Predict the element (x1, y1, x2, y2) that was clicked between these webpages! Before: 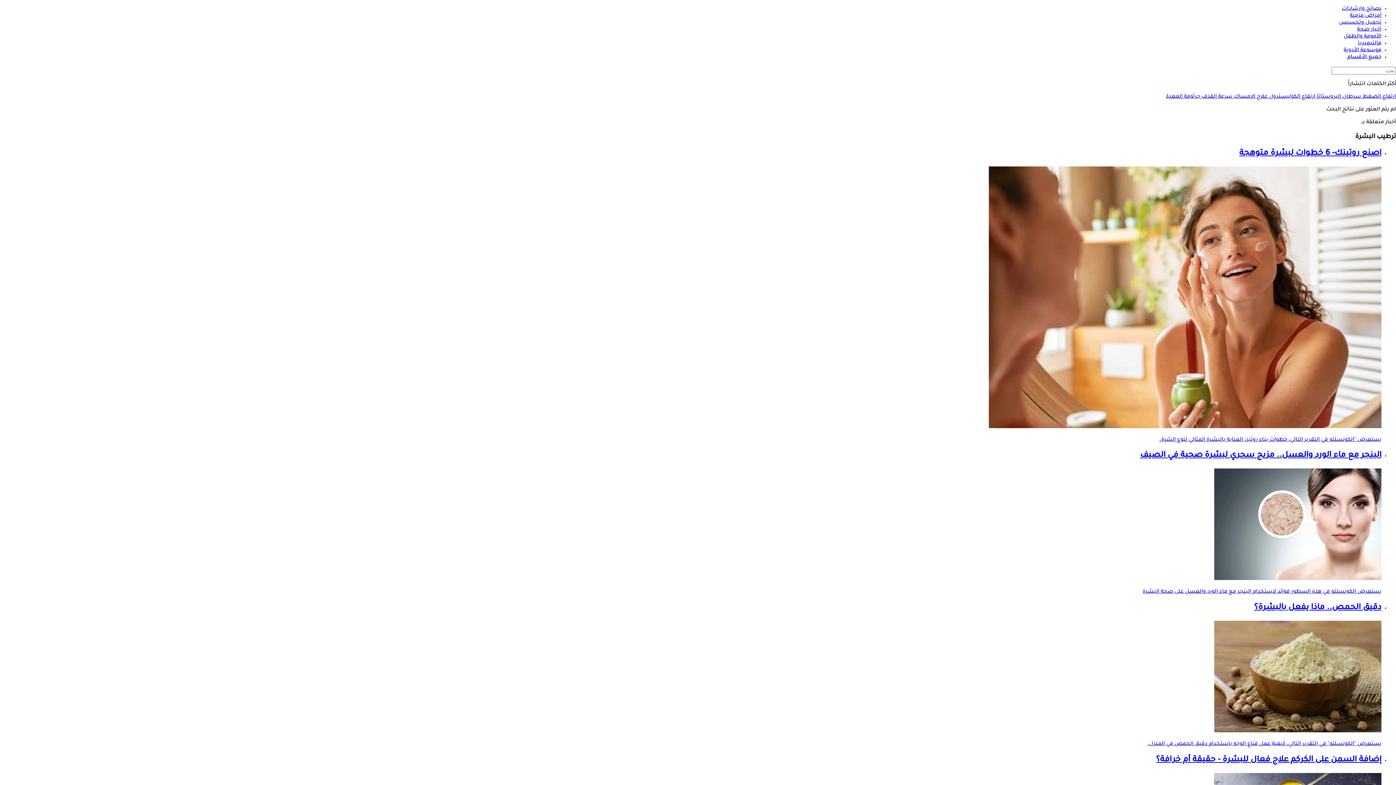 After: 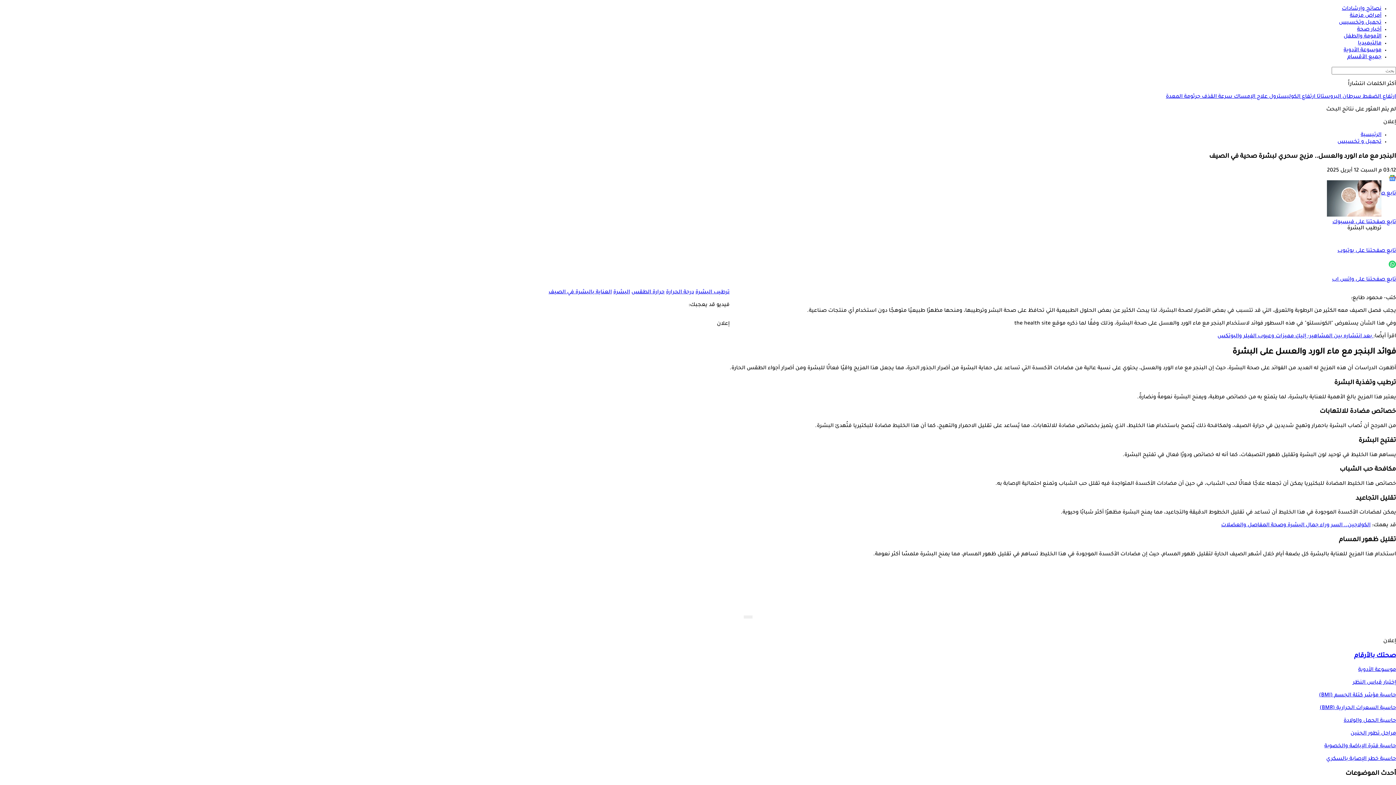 Action: bbox: (0, 451, 1381, 596) label: البنجر مع ماء الورد والعسل.. مزيج سحري لبشرة صحية في الصيف

يستعرض الكونسلتو في هذه السطور فوائد لاستخدام البنجر مع ماء الورد والعسل على صحة البشرة